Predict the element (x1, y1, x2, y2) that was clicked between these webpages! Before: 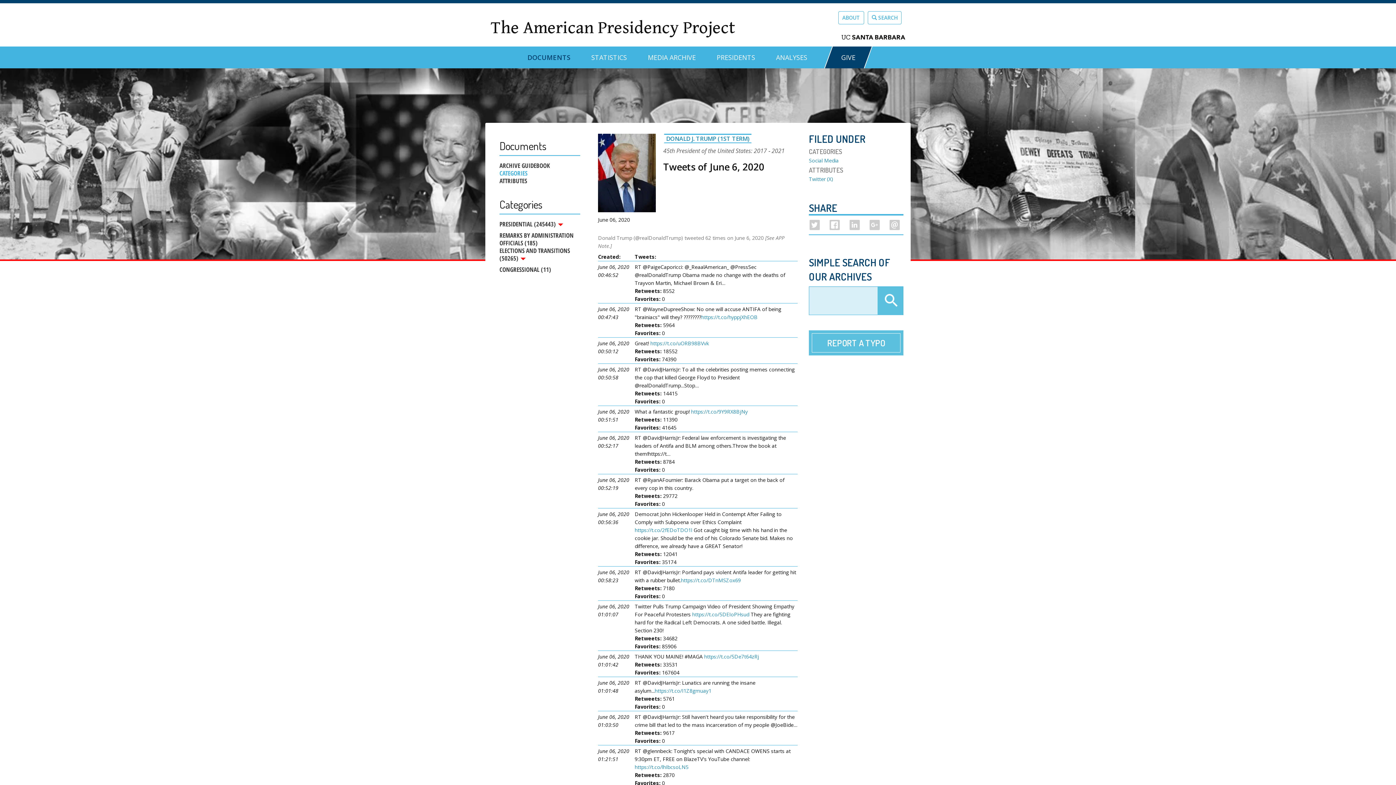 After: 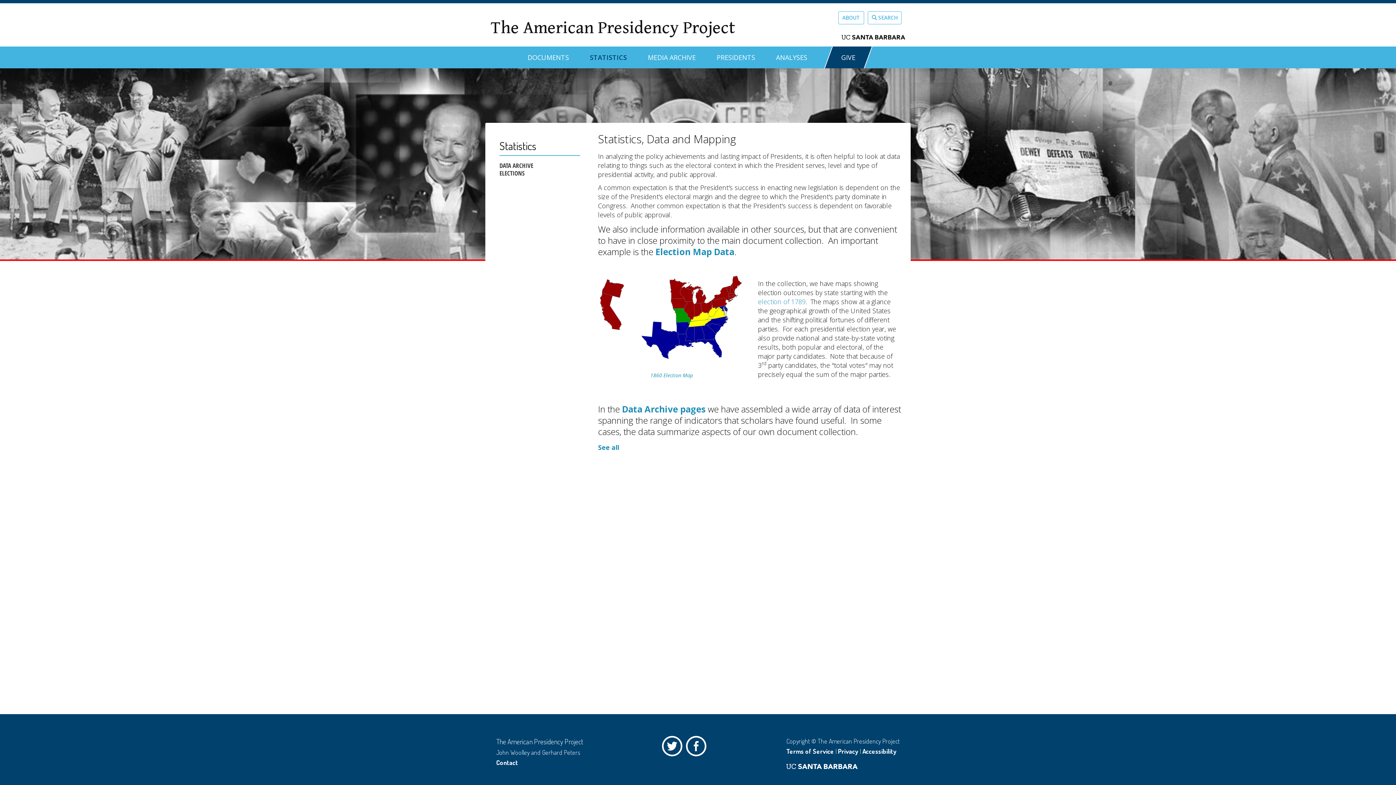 Action: bbox: (591, 46, 627, 62) label: STATISTICS